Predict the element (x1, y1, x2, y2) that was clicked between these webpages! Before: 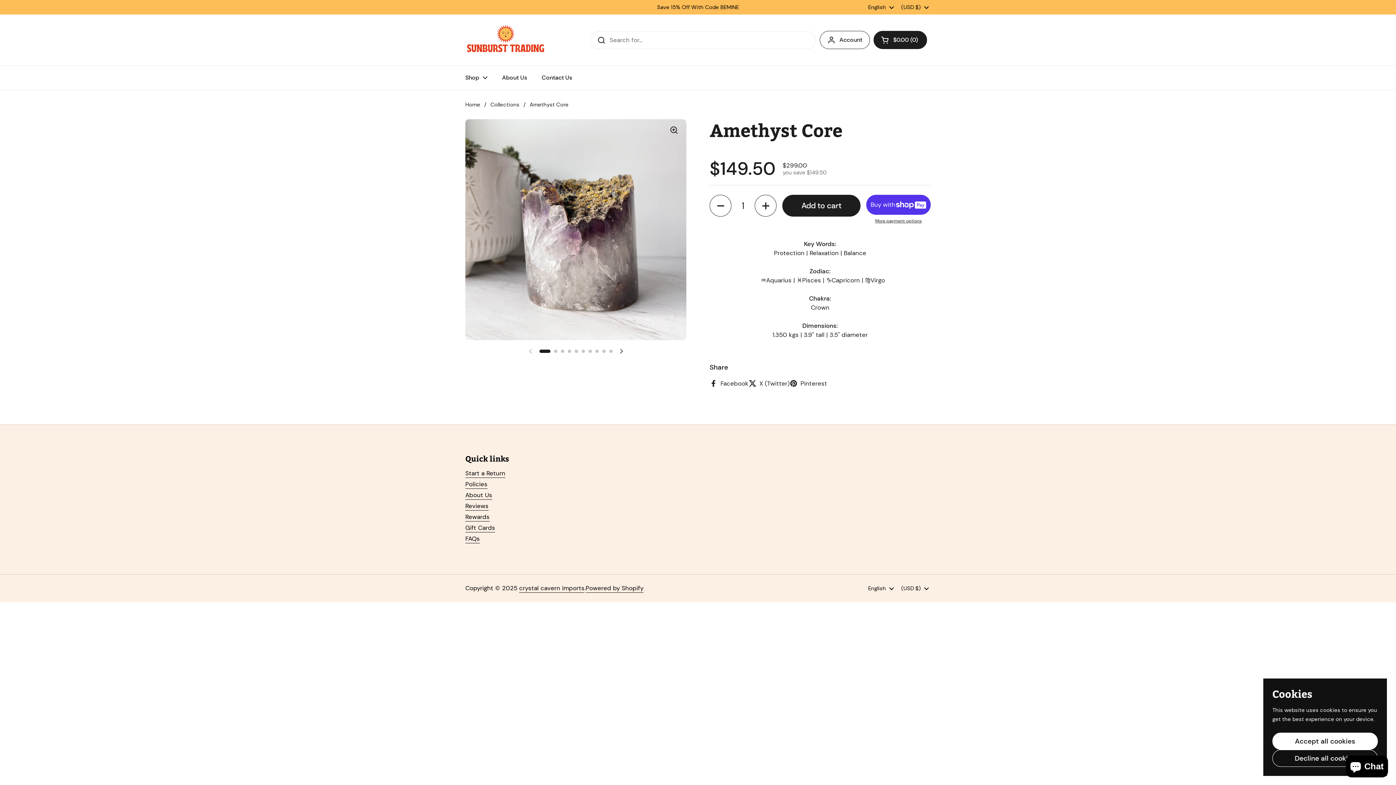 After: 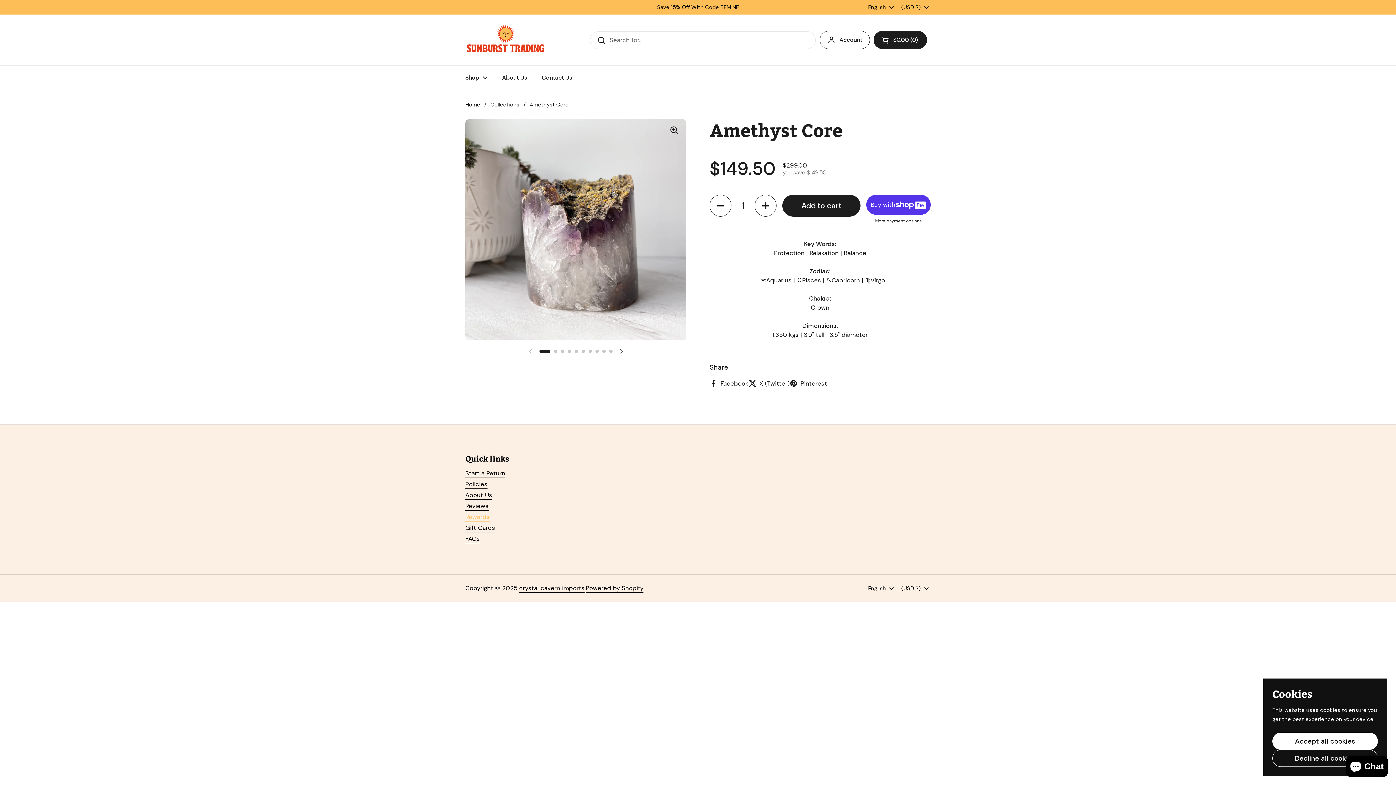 Action: label: Rewards bbox: (465, 512, 489, 521)